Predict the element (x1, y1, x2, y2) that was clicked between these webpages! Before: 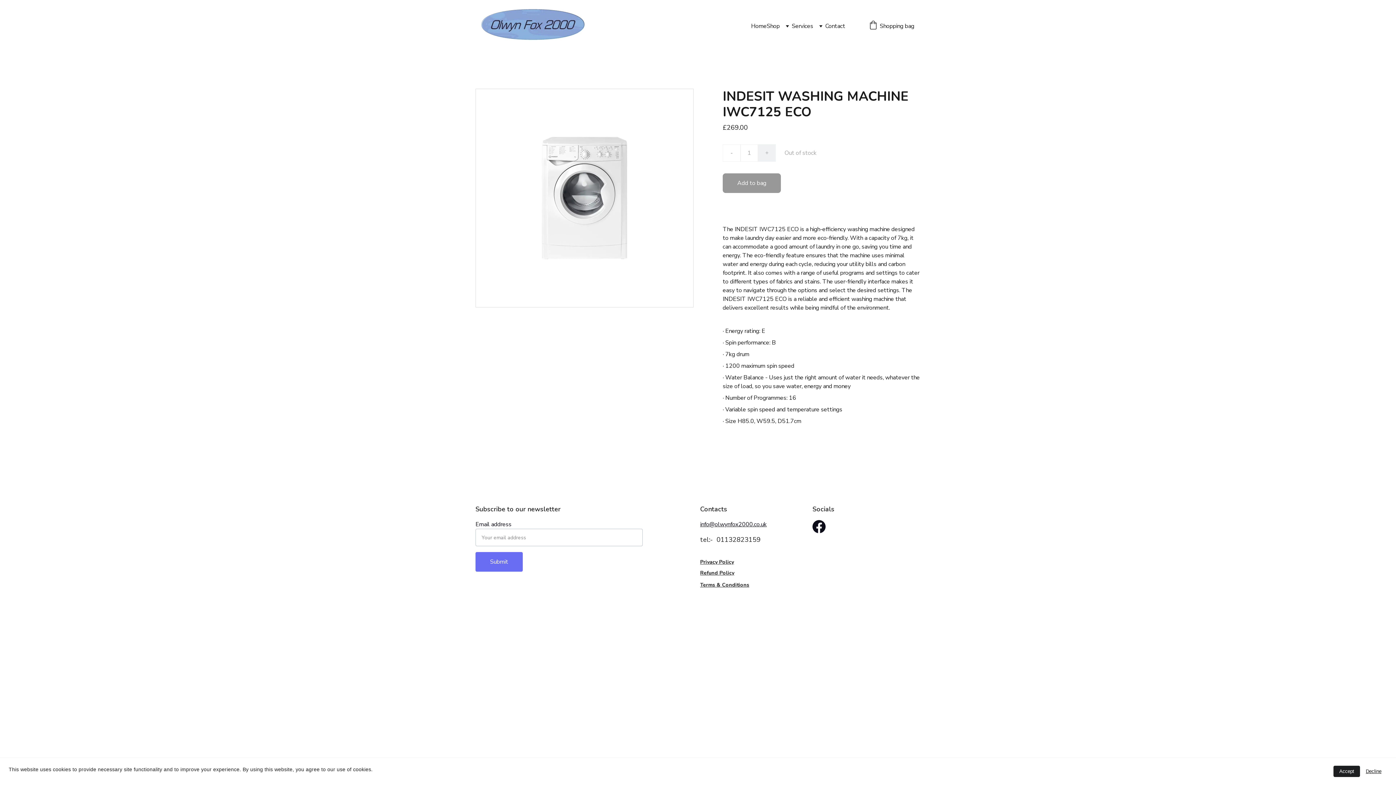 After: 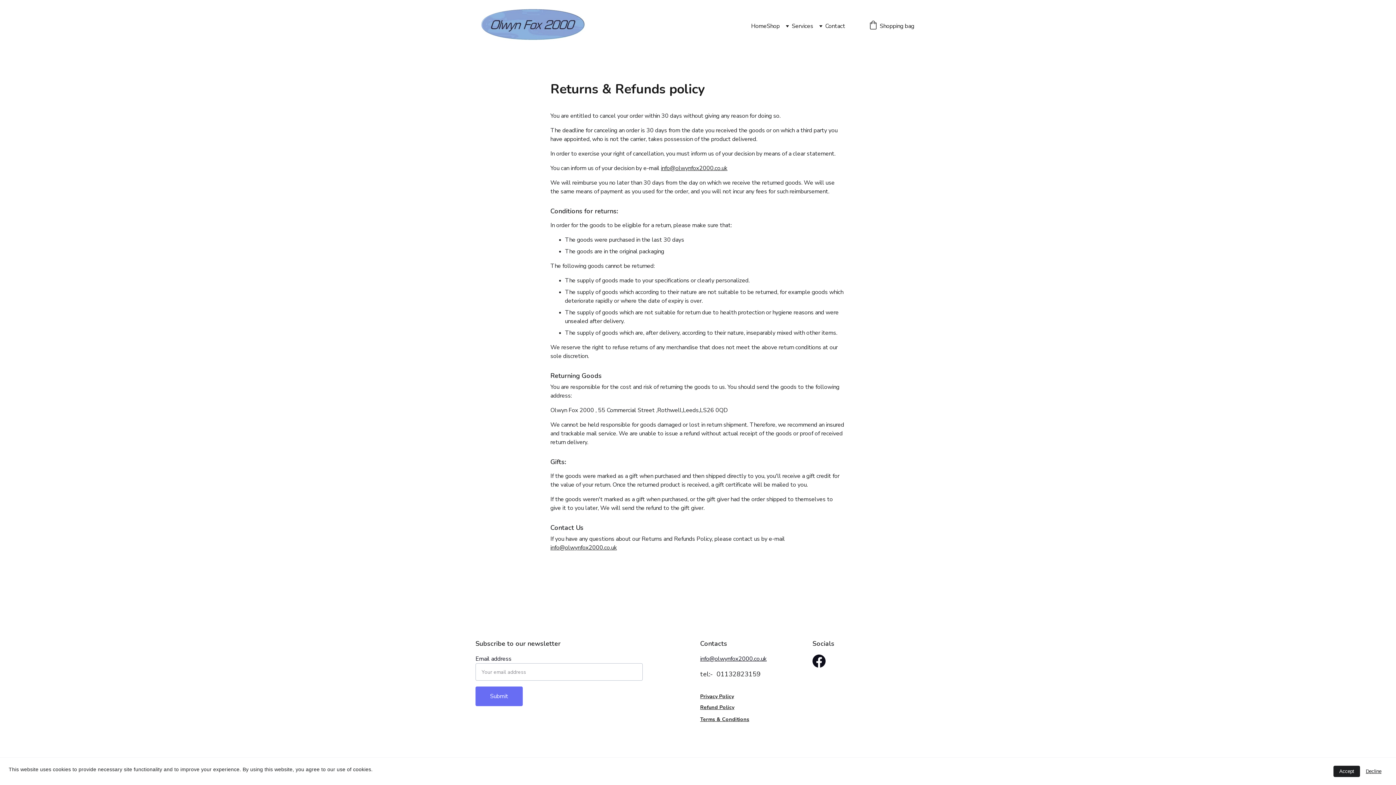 Action: label: Refund Policy bbox: (700, 569, 734, 576)